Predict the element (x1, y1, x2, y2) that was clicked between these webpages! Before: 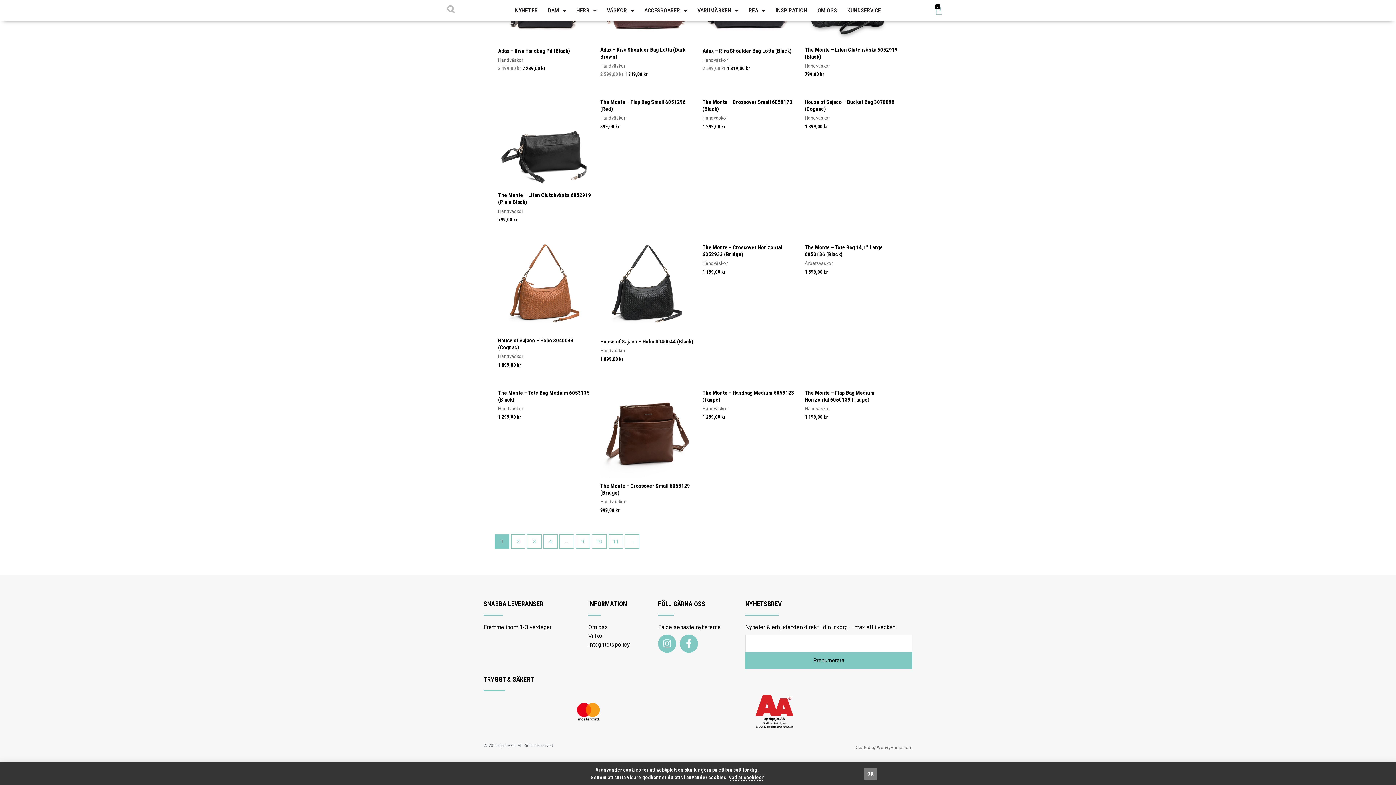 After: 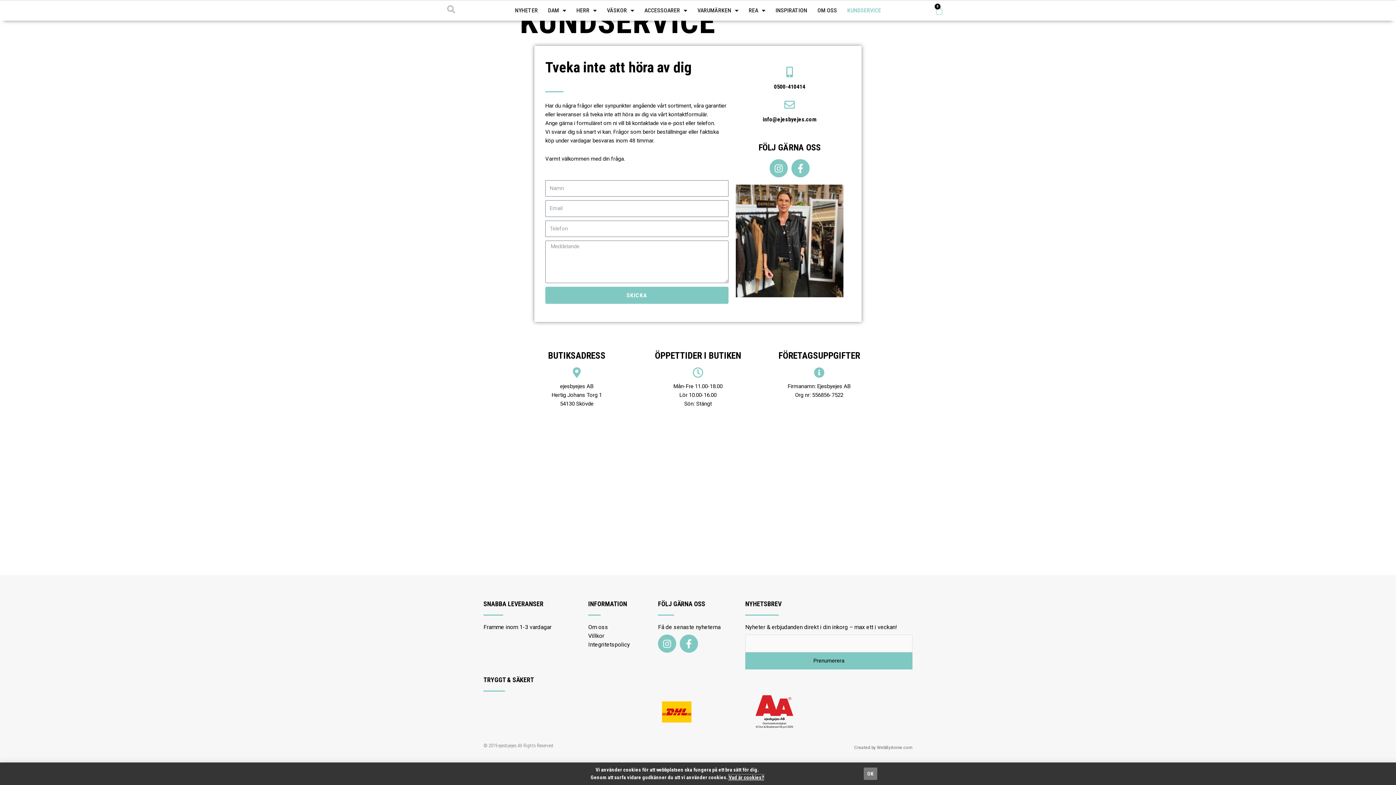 Action: bbox: (842, 0, 886, 20) label: KUNDSERVICE